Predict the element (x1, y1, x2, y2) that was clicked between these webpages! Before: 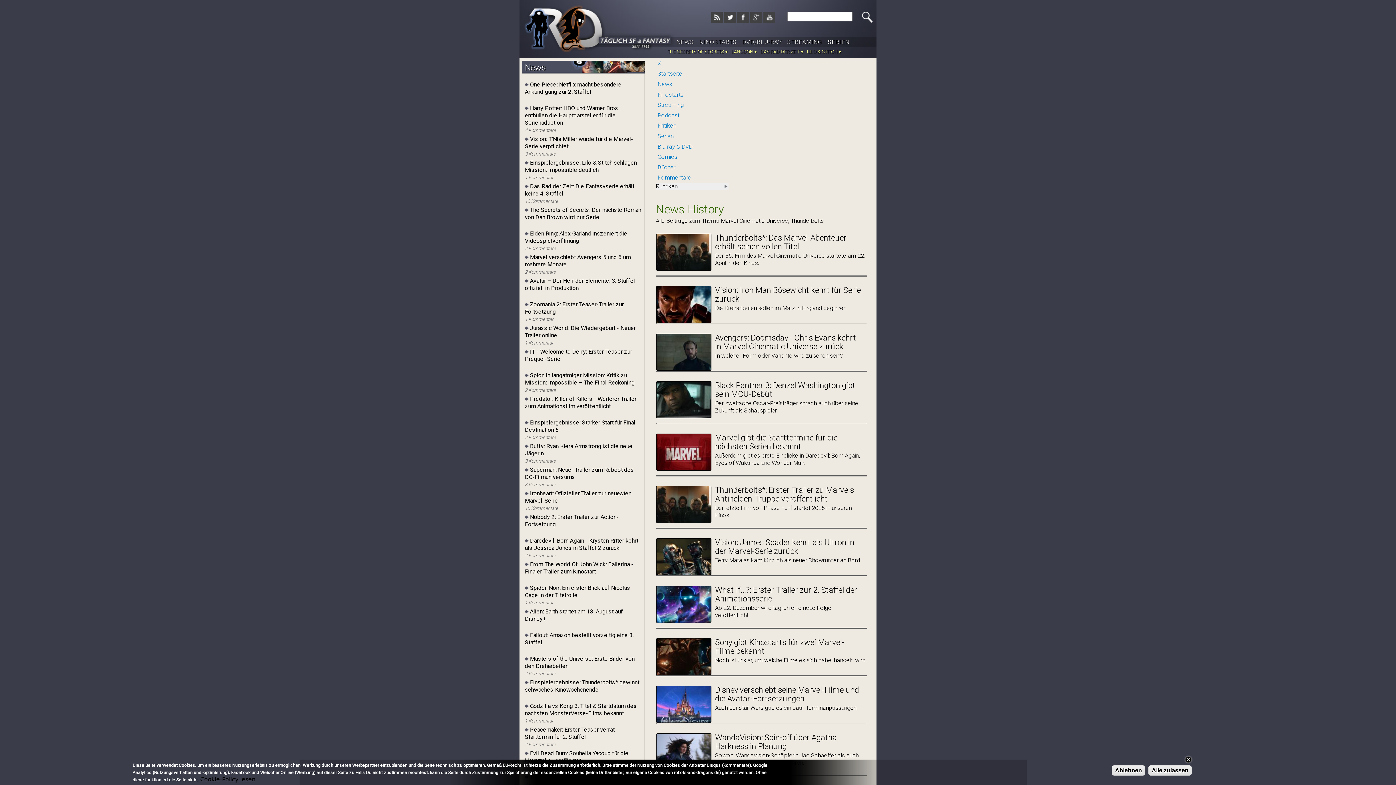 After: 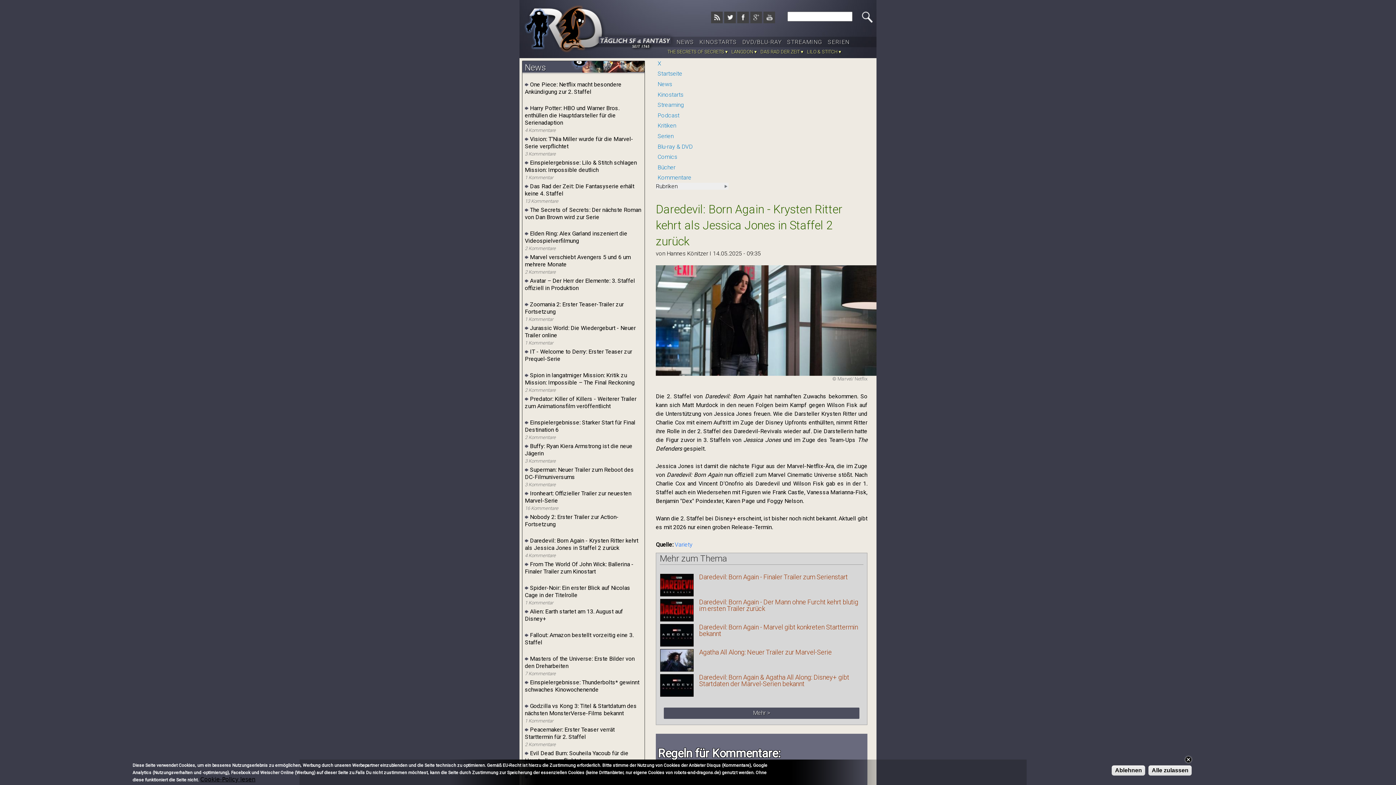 Action: bbox: (524, 537, 638, 551) label: Daredevil: Born Again - Krysten Ritter kehrt als Jessica Jones in Staffel 2 zurück